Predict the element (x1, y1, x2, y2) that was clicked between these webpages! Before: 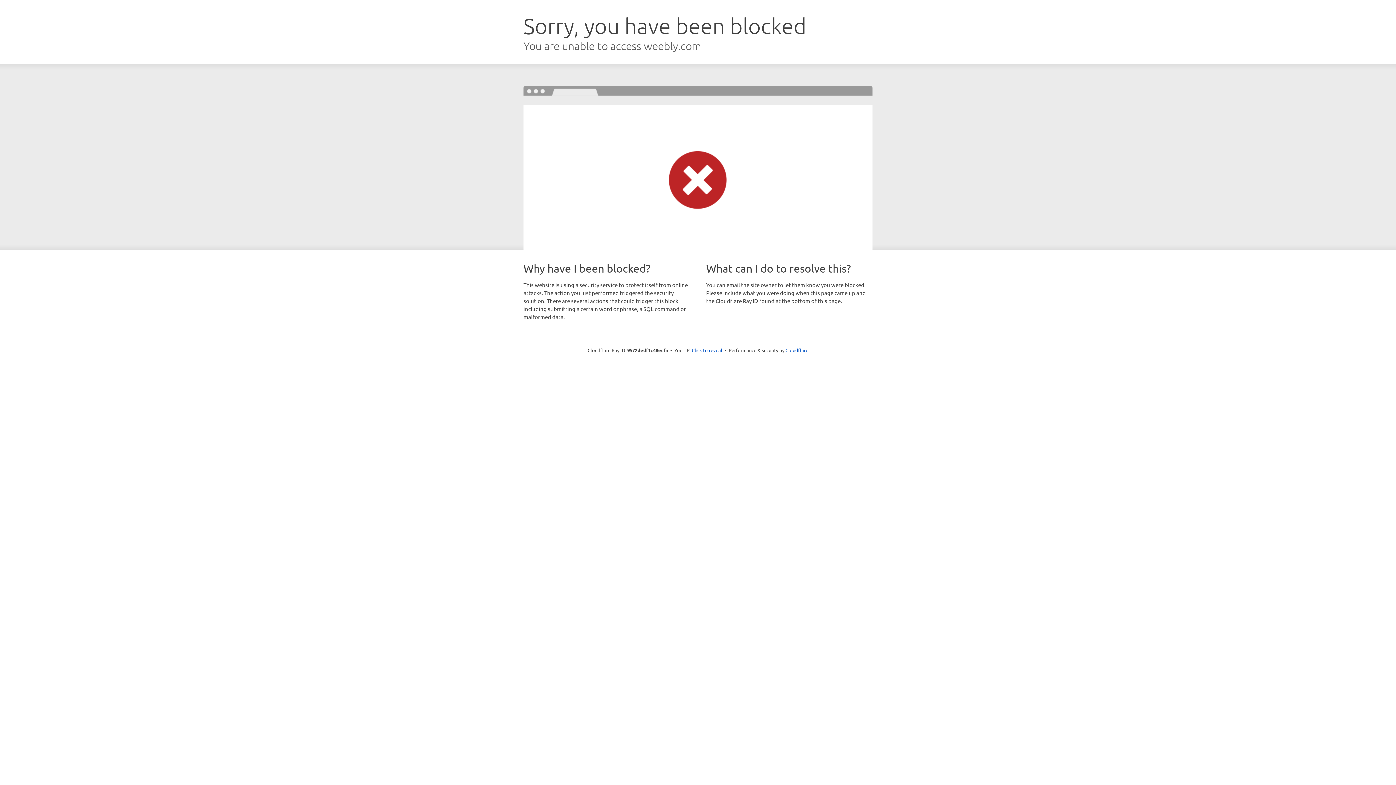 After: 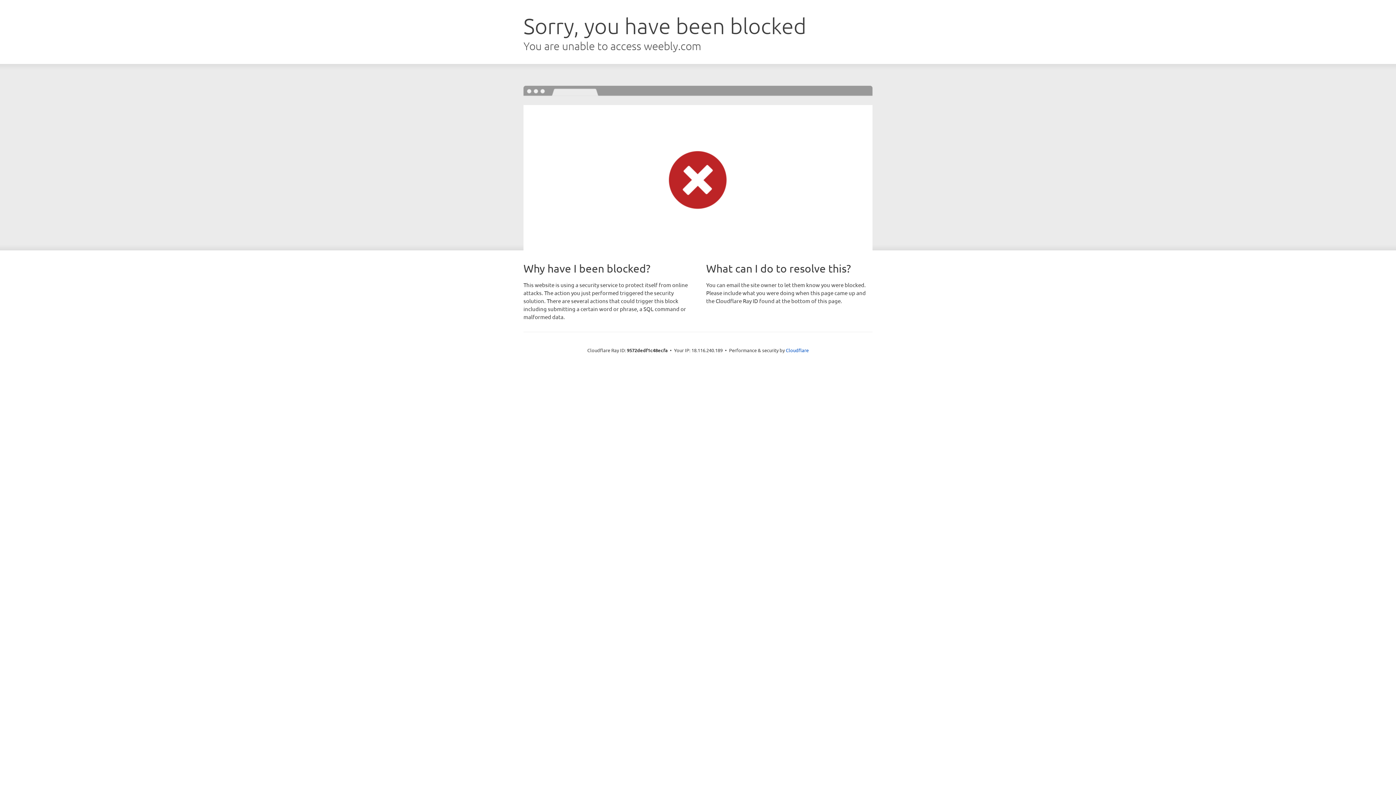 Action: bbox: (692, 346, 722, 353) label: Click to reveal